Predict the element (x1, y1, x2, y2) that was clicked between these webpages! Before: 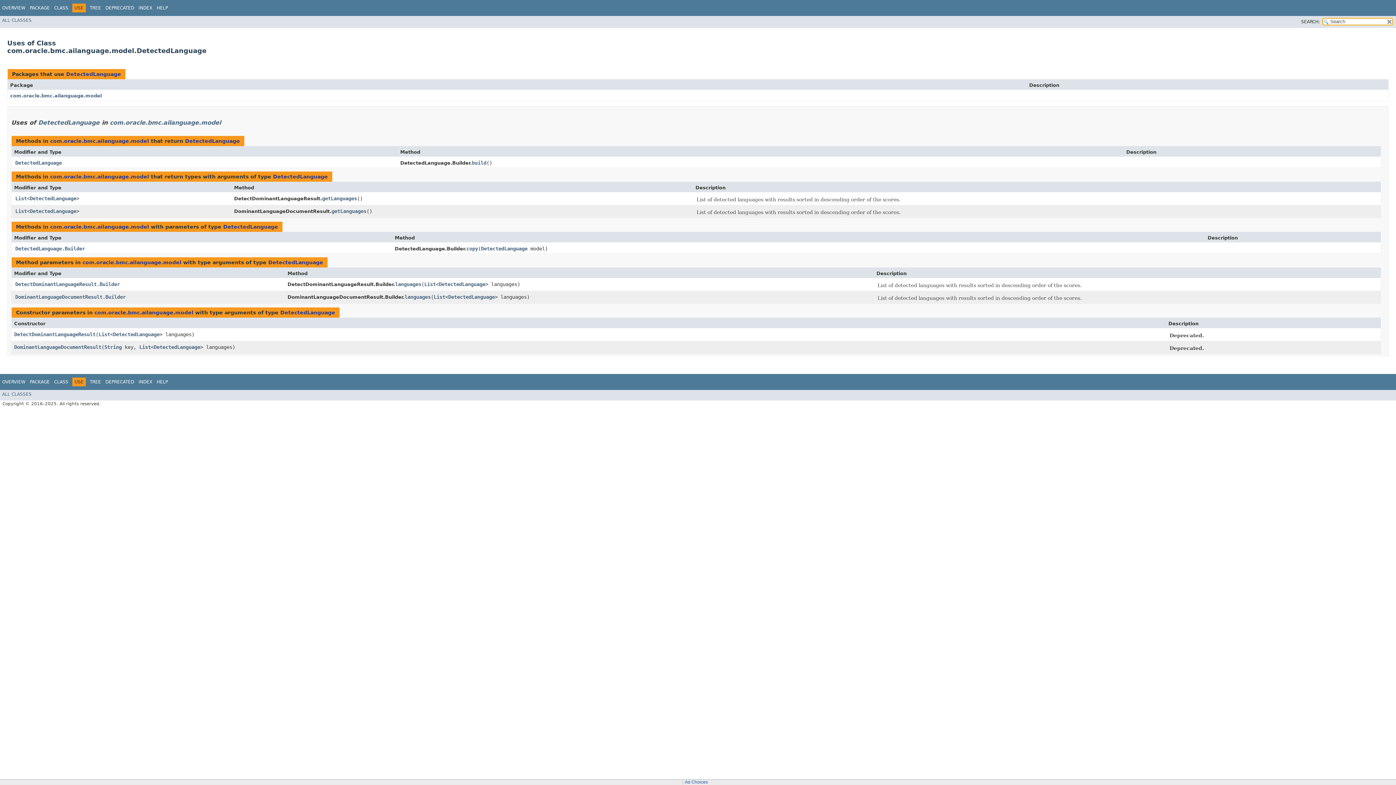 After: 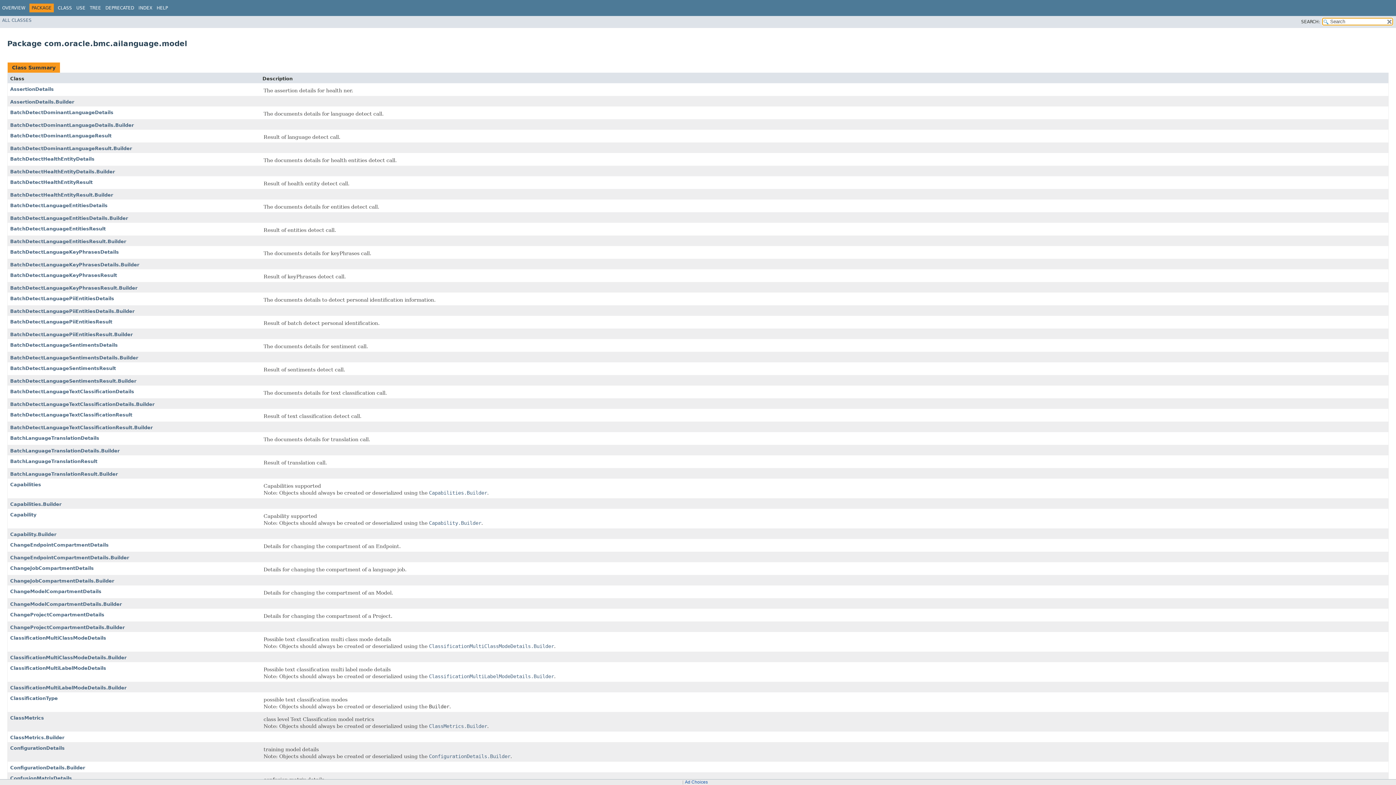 Action: bbox: (94, 309, 193, 315) label: com.oracle.bmc.ailanguage.model